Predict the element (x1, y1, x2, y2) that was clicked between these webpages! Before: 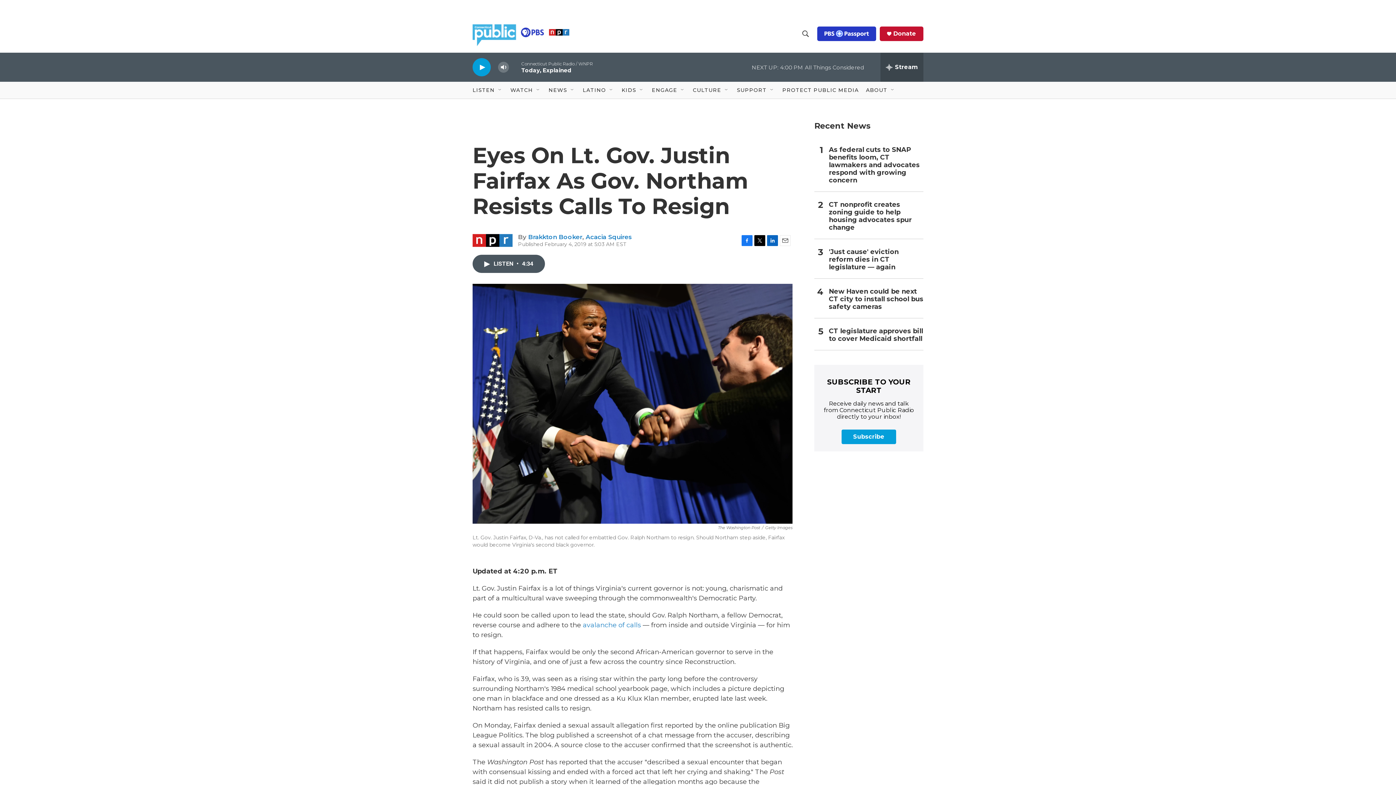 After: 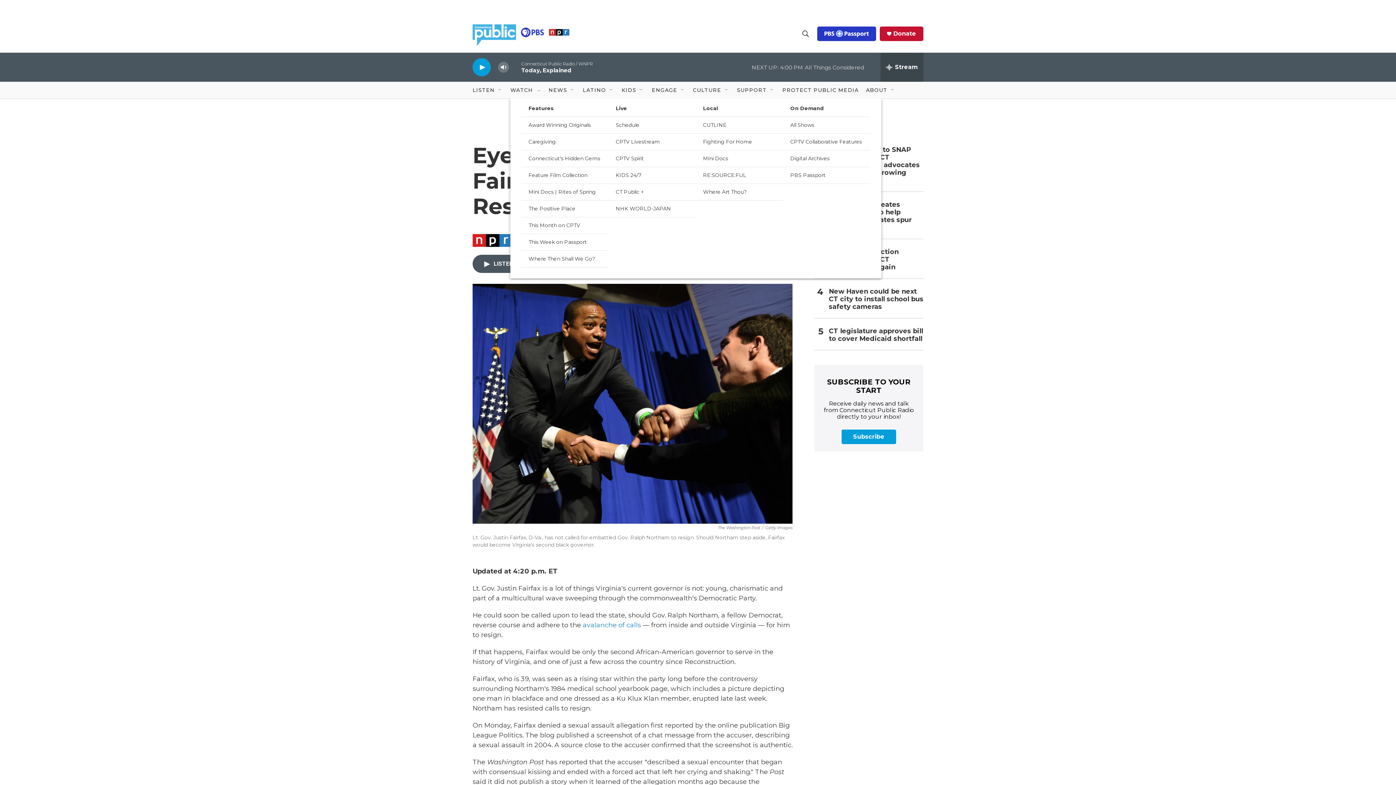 Action: bbox: (535, 87, 541, 93) label: Open Sub Navigation